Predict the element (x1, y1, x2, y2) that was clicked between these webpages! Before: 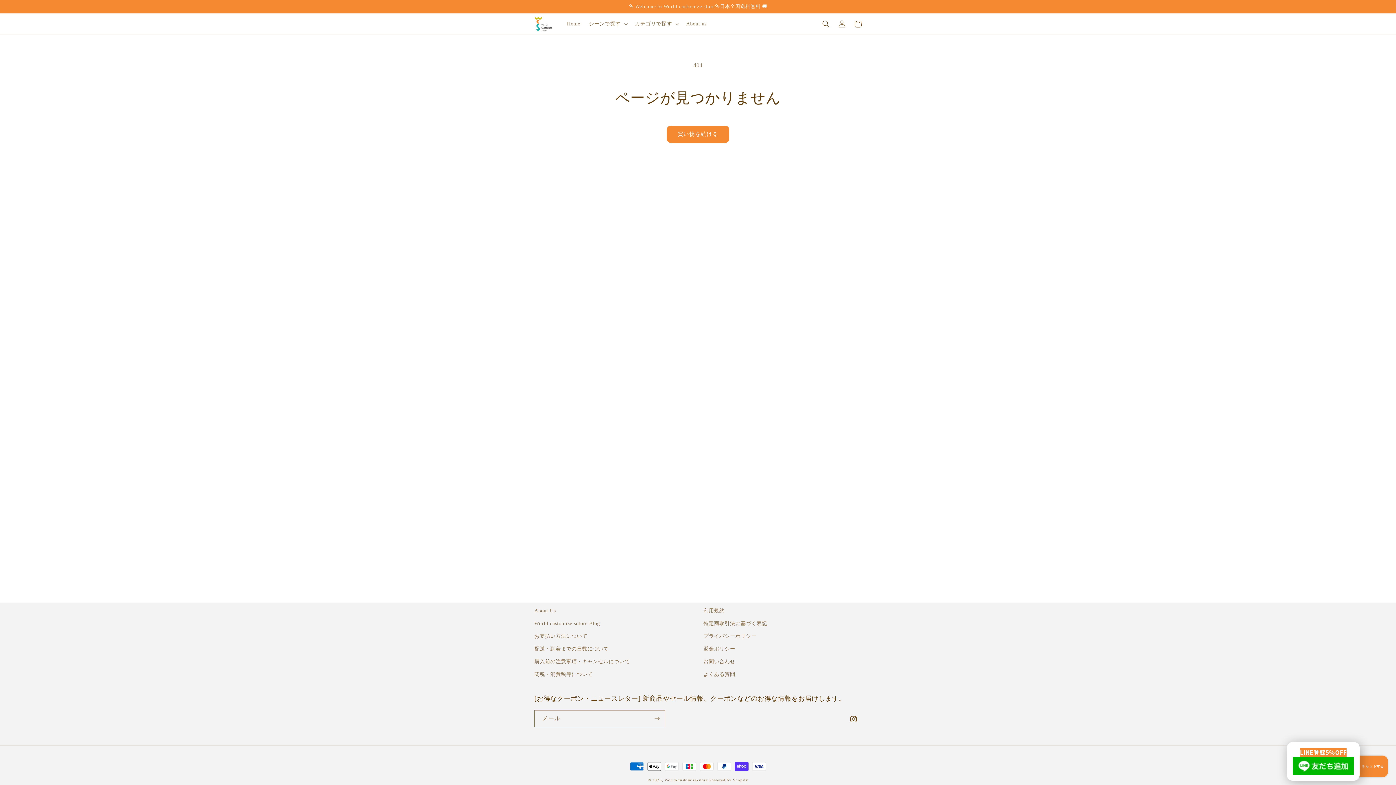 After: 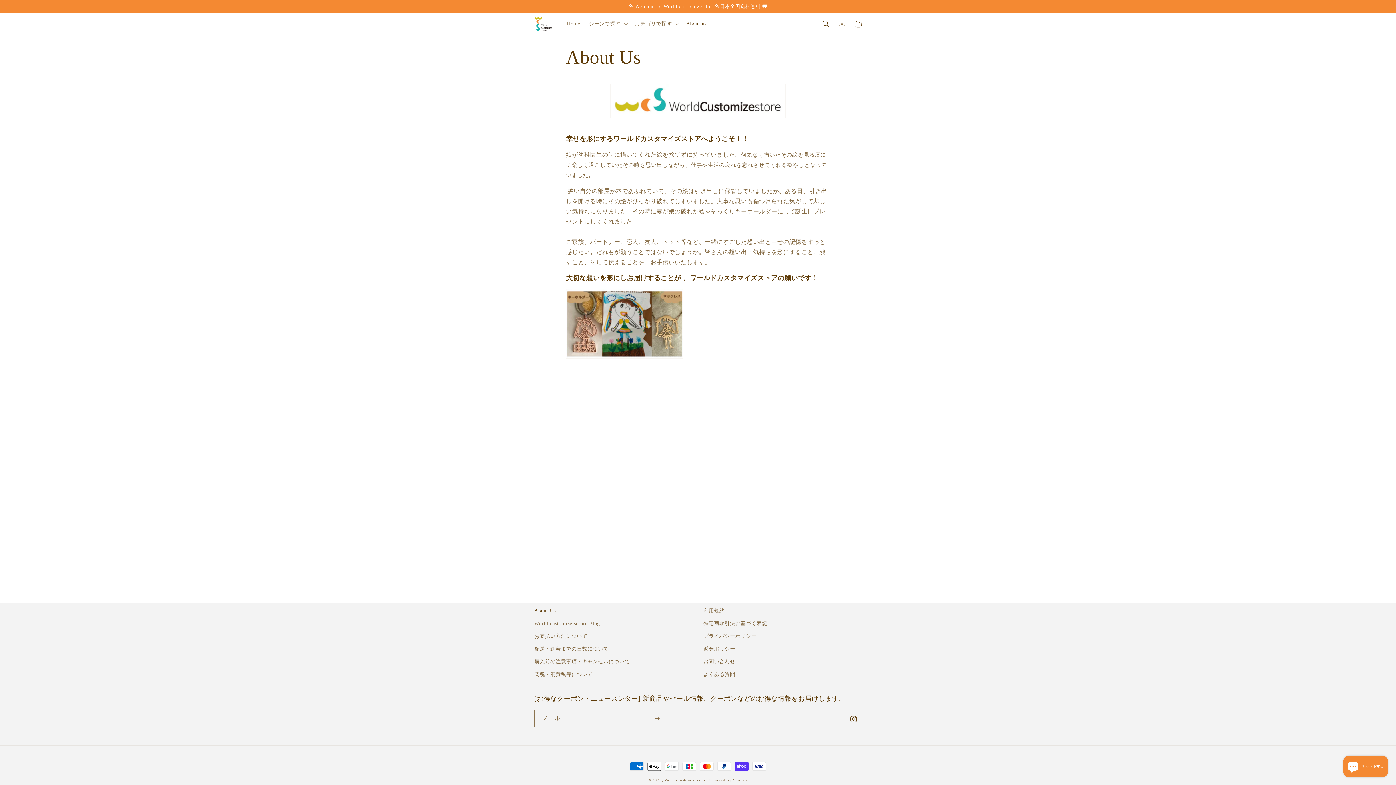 Action: bbox: (534, 606, 555, 617) label: About Us